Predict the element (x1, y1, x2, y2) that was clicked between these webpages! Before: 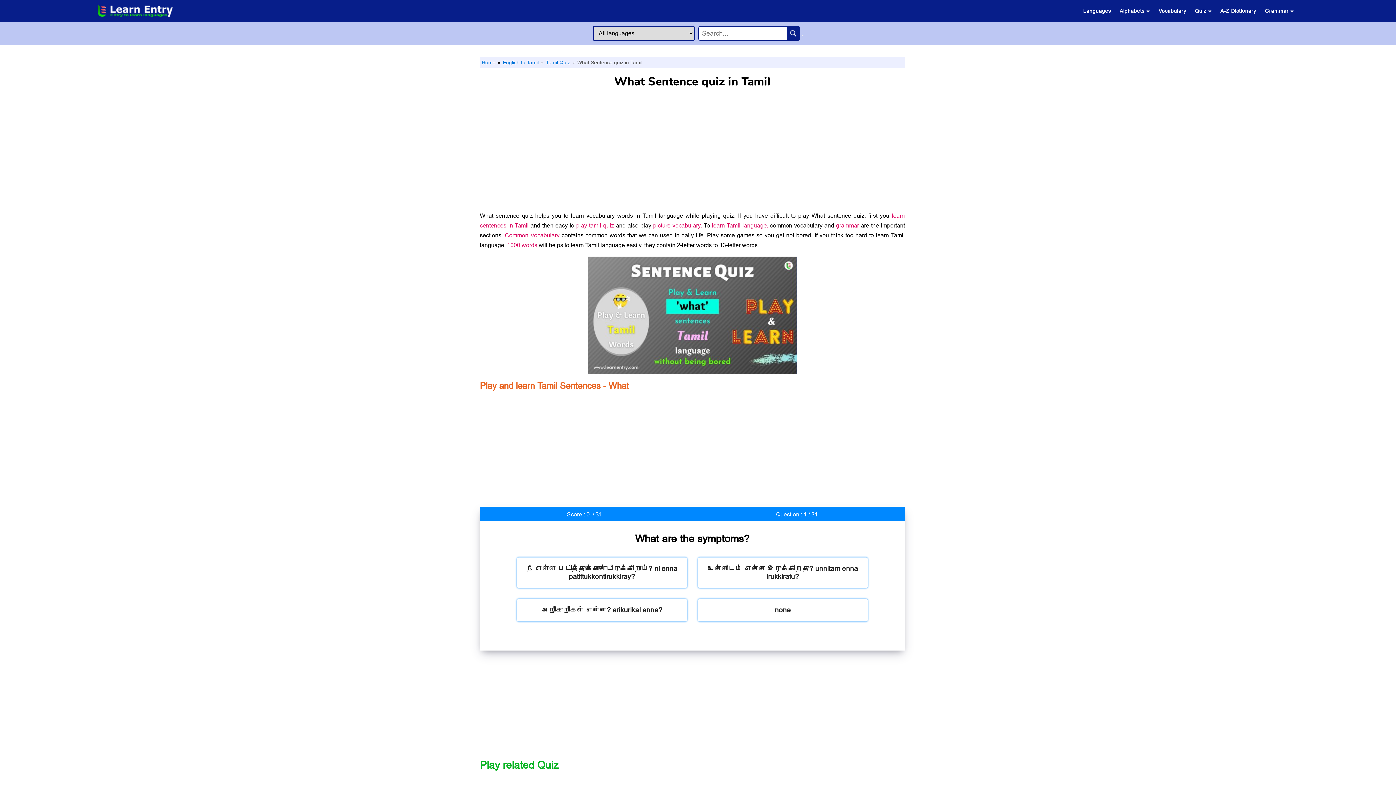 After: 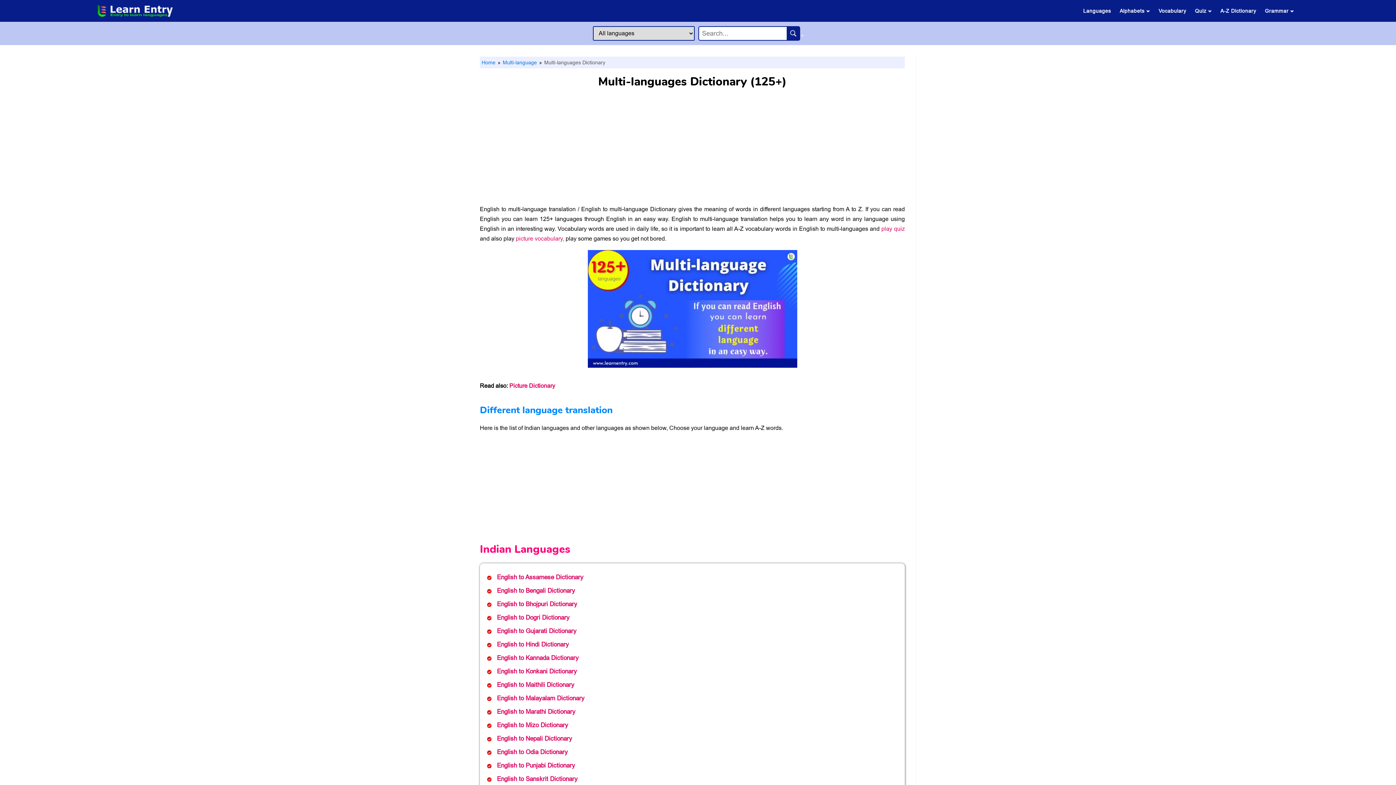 Action: bbox: (1216, 4, 1260, 17) label: A-Z Dictionary